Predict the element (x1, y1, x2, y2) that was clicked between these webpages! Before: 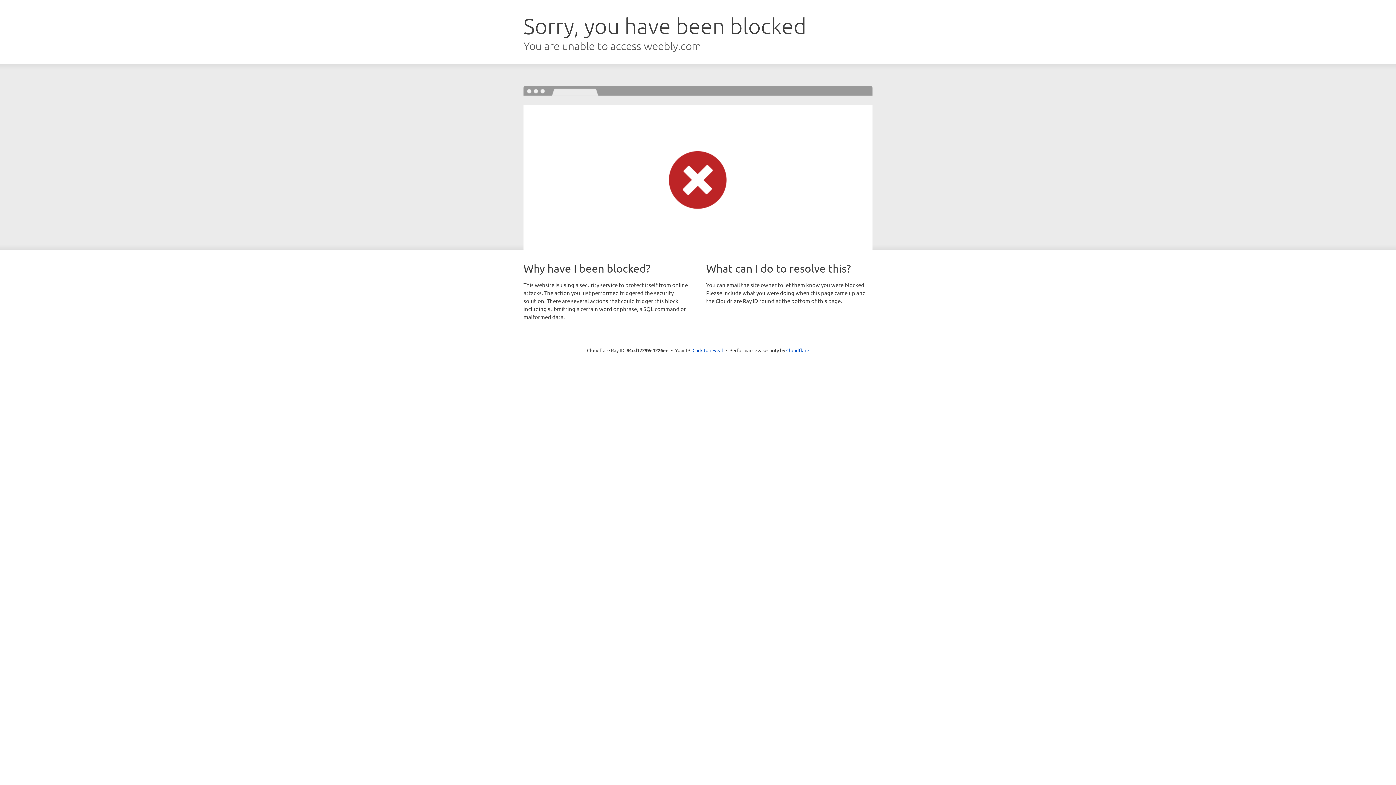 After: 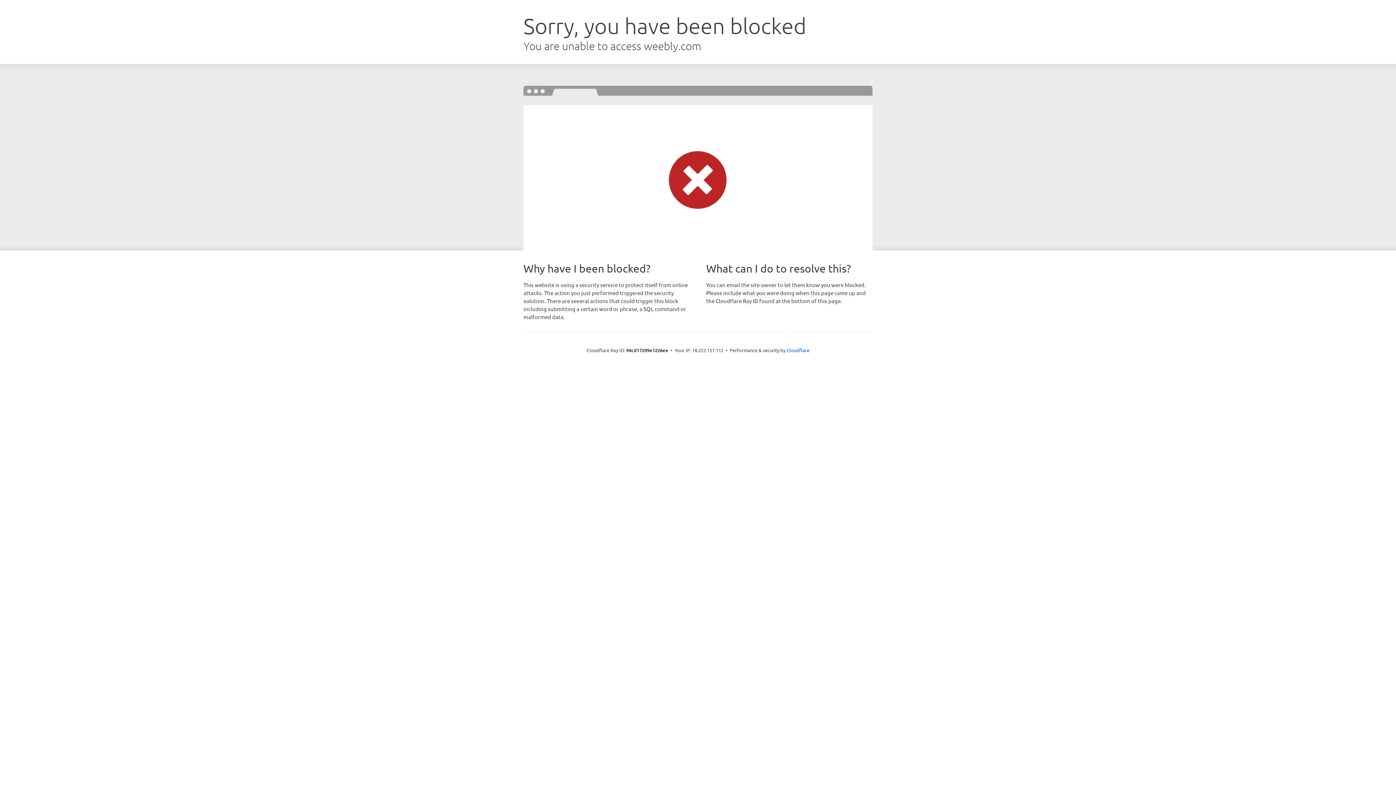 Action: bbox: (692, 346, 723, 353) label: Click to reveal